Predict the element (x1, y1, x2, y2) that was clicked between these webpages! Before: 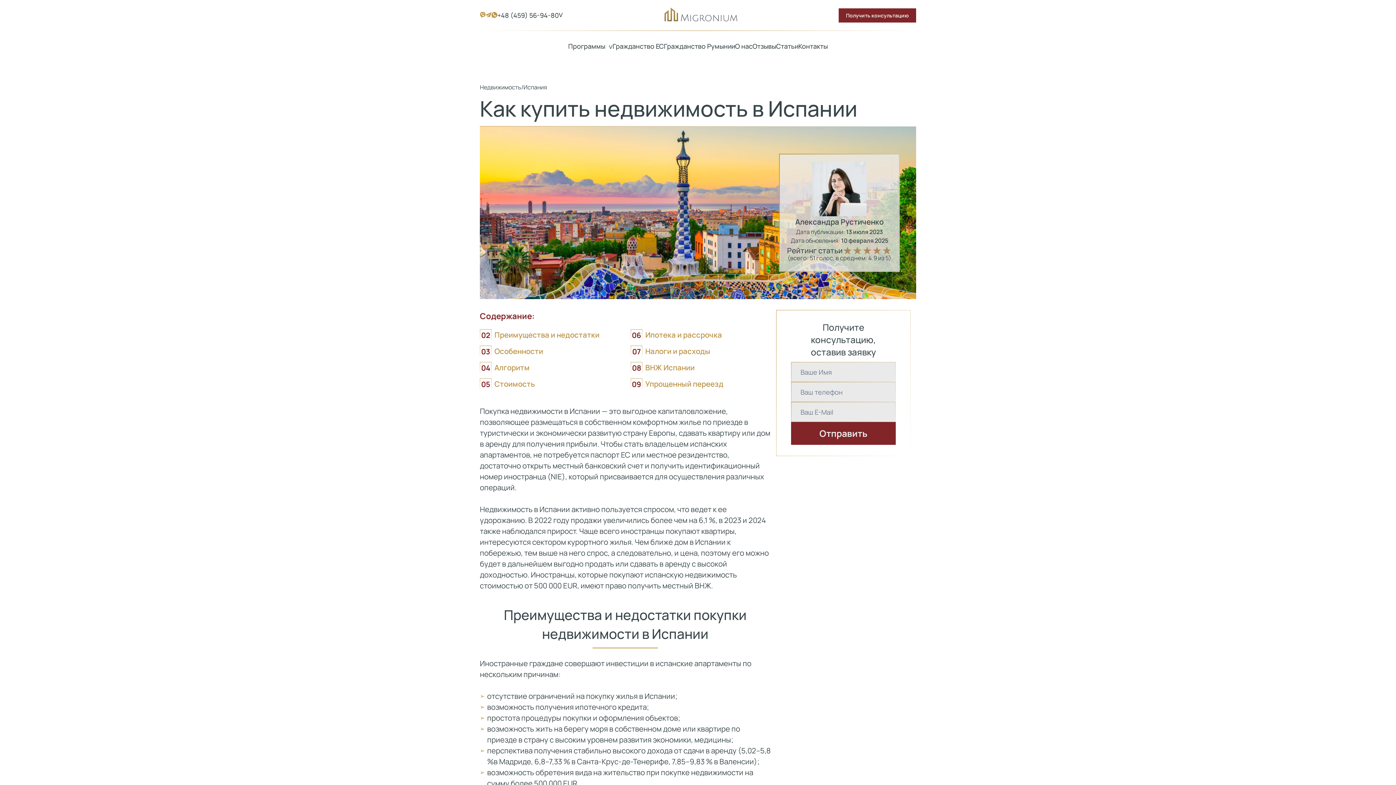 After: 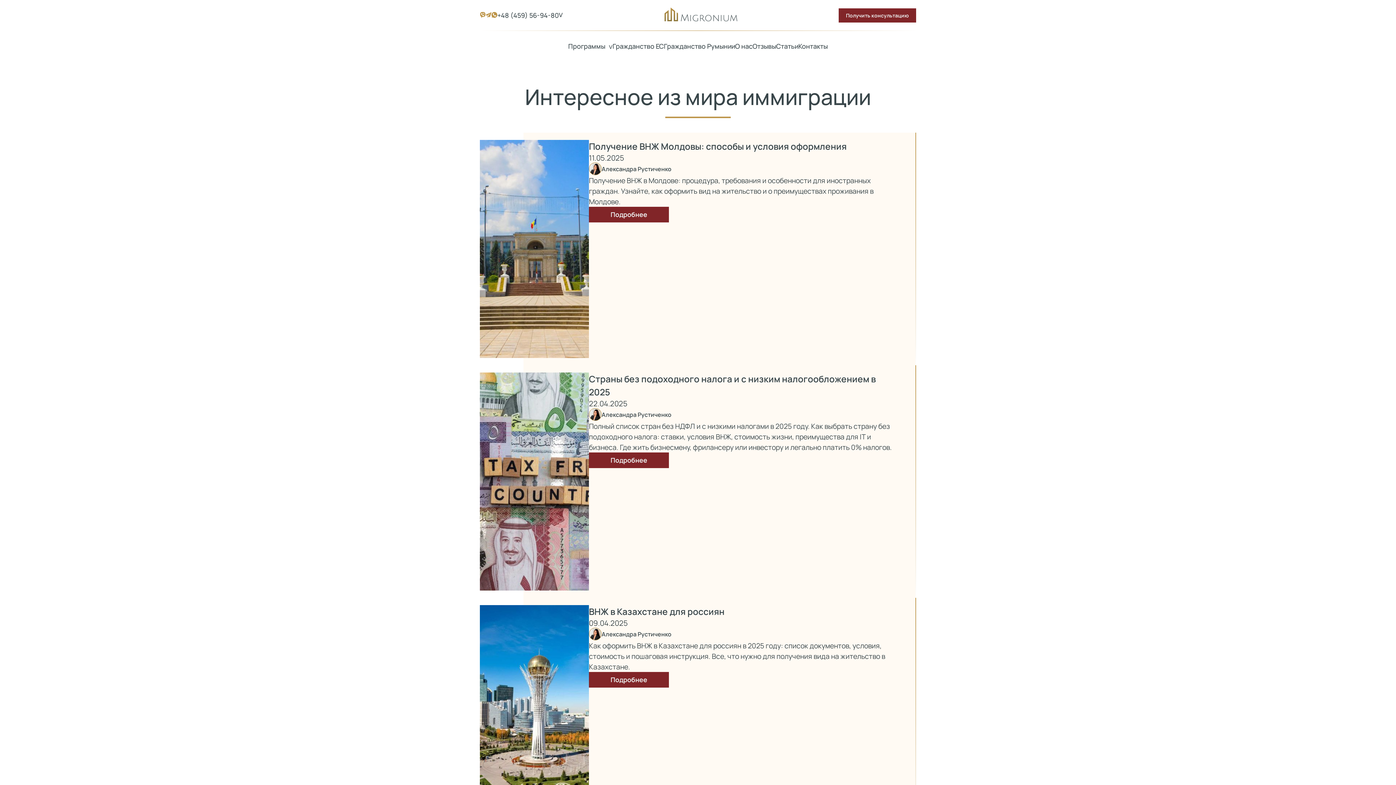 Action: bbox: (776, 41, 798, 50) label: Статьи